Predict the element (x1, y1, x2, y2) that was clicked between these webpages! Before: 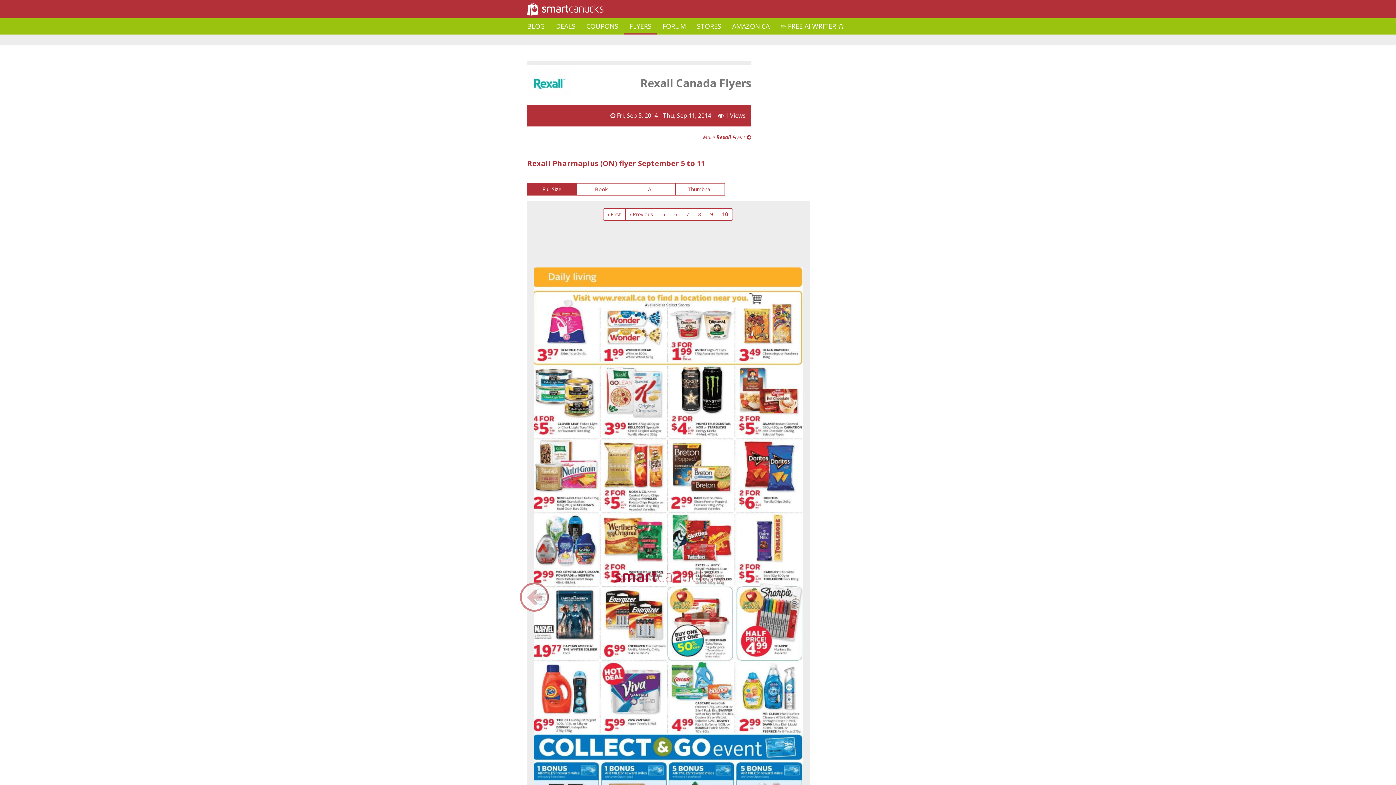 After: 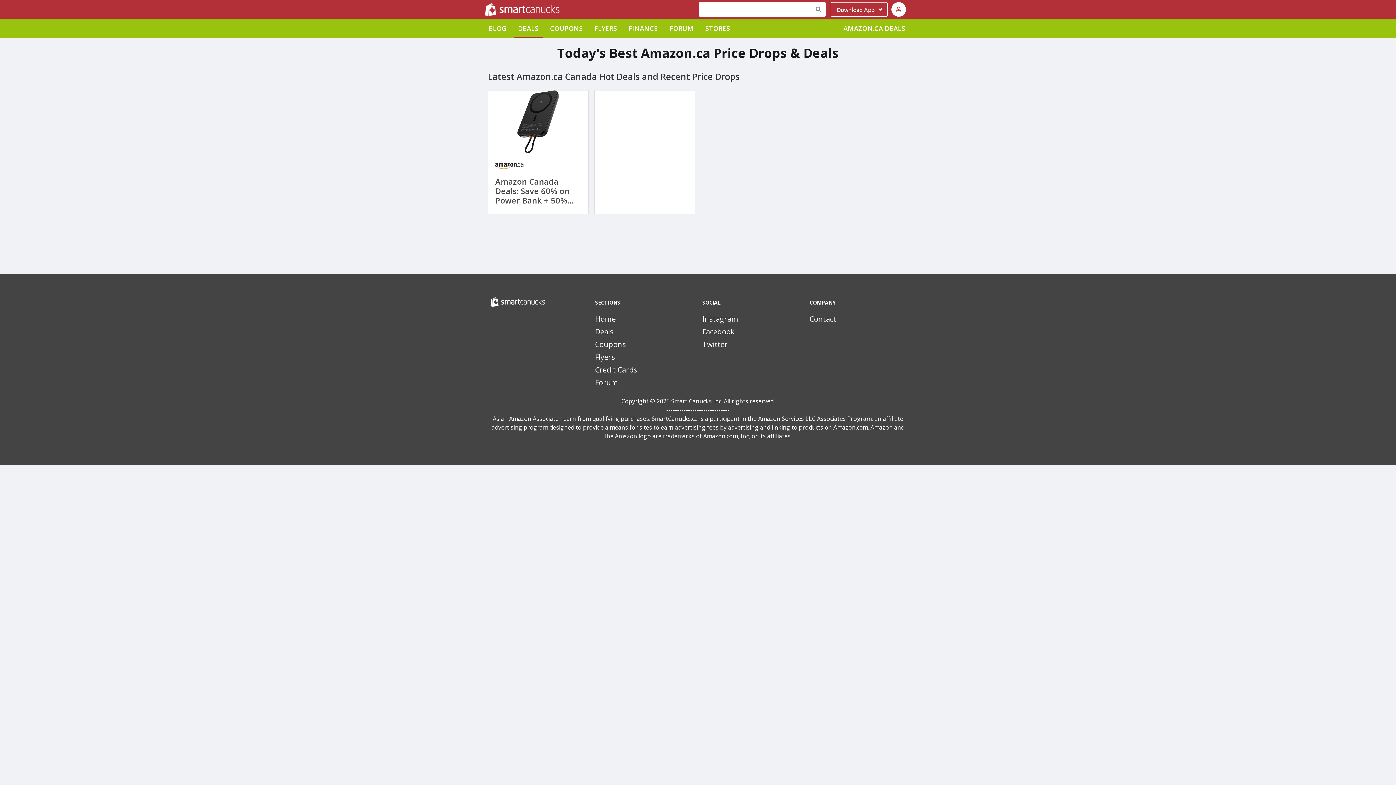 Action: bbox: (726, 18, 775, 34) label: AMAZON.CA